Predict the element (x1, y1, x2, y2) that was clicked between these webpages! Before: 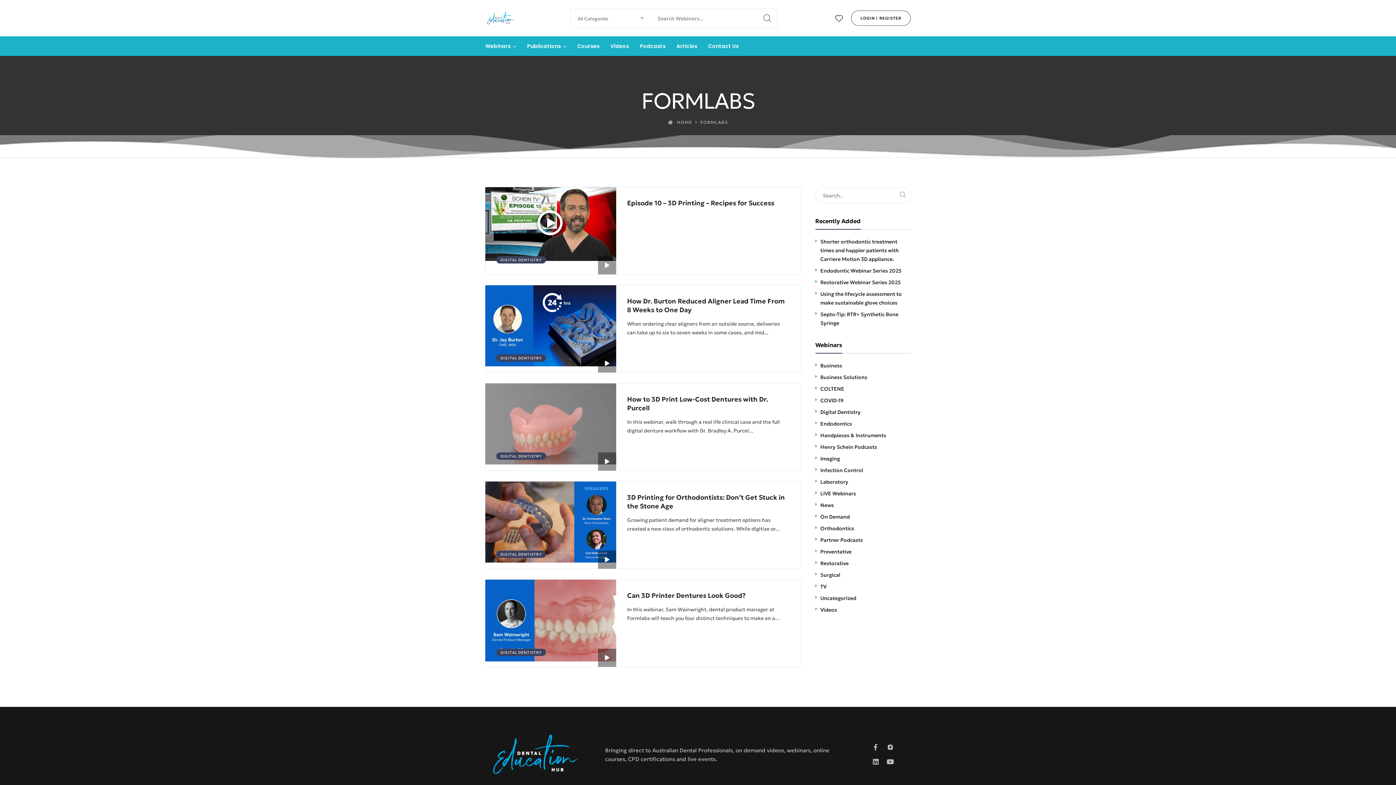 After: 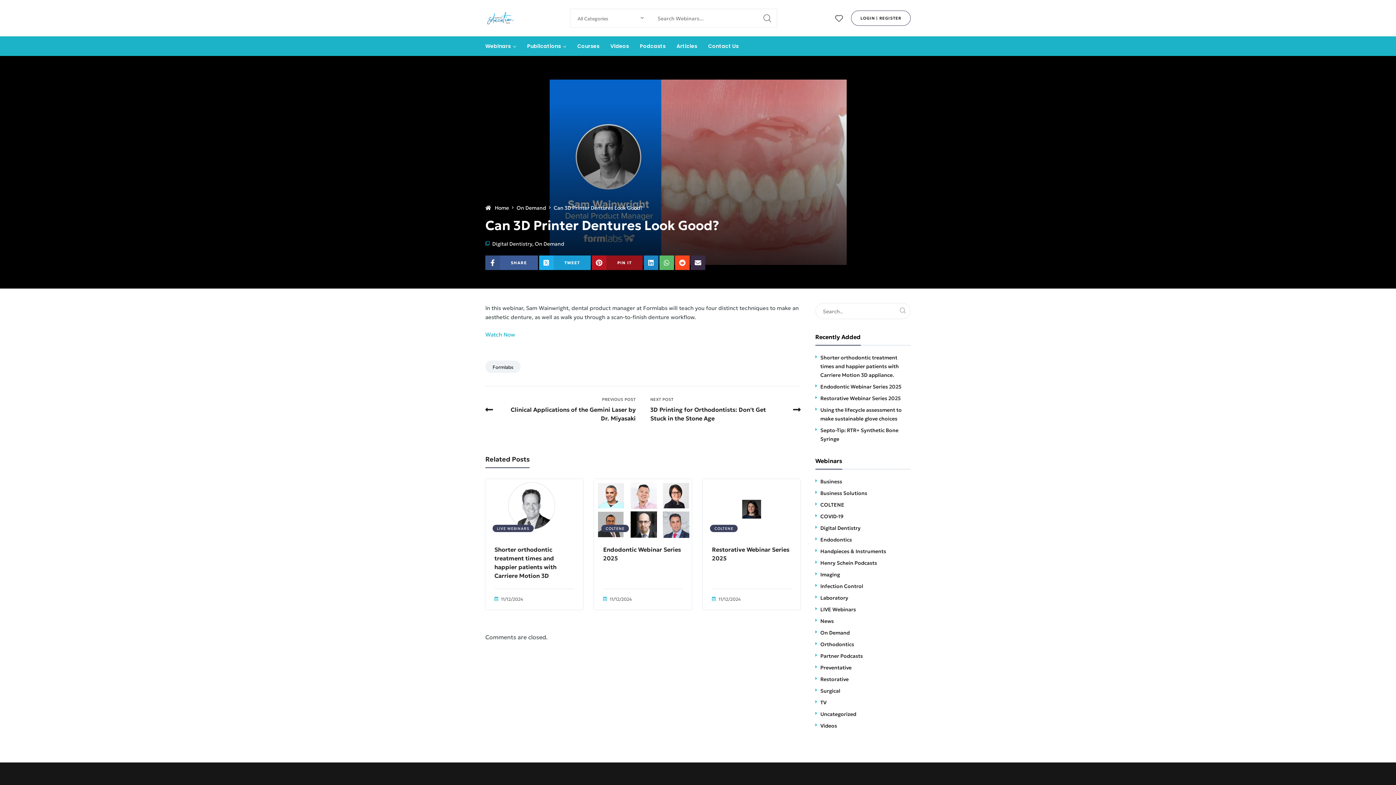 Action: bbox: (627, 590, 790, 599) label: Can 3D Printer Dentures Look Good?